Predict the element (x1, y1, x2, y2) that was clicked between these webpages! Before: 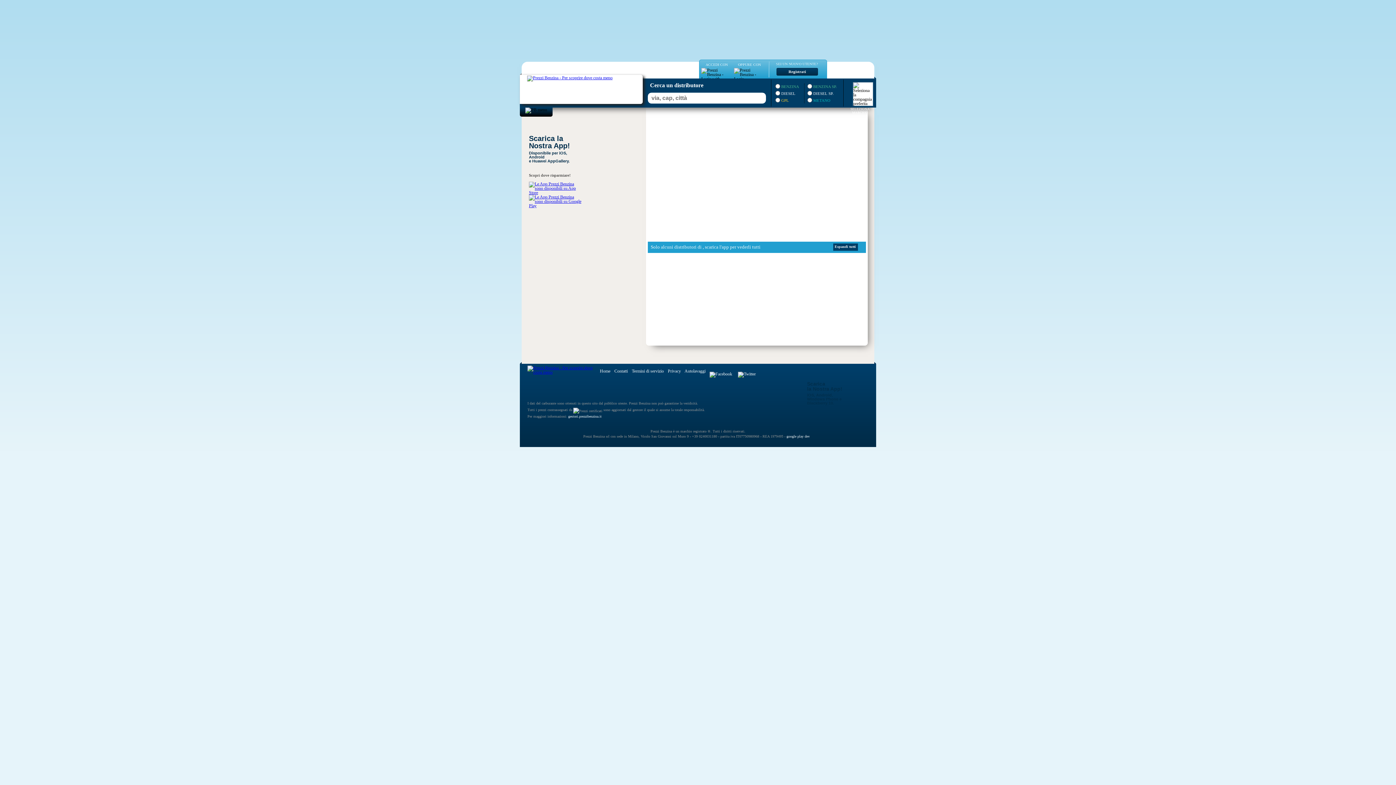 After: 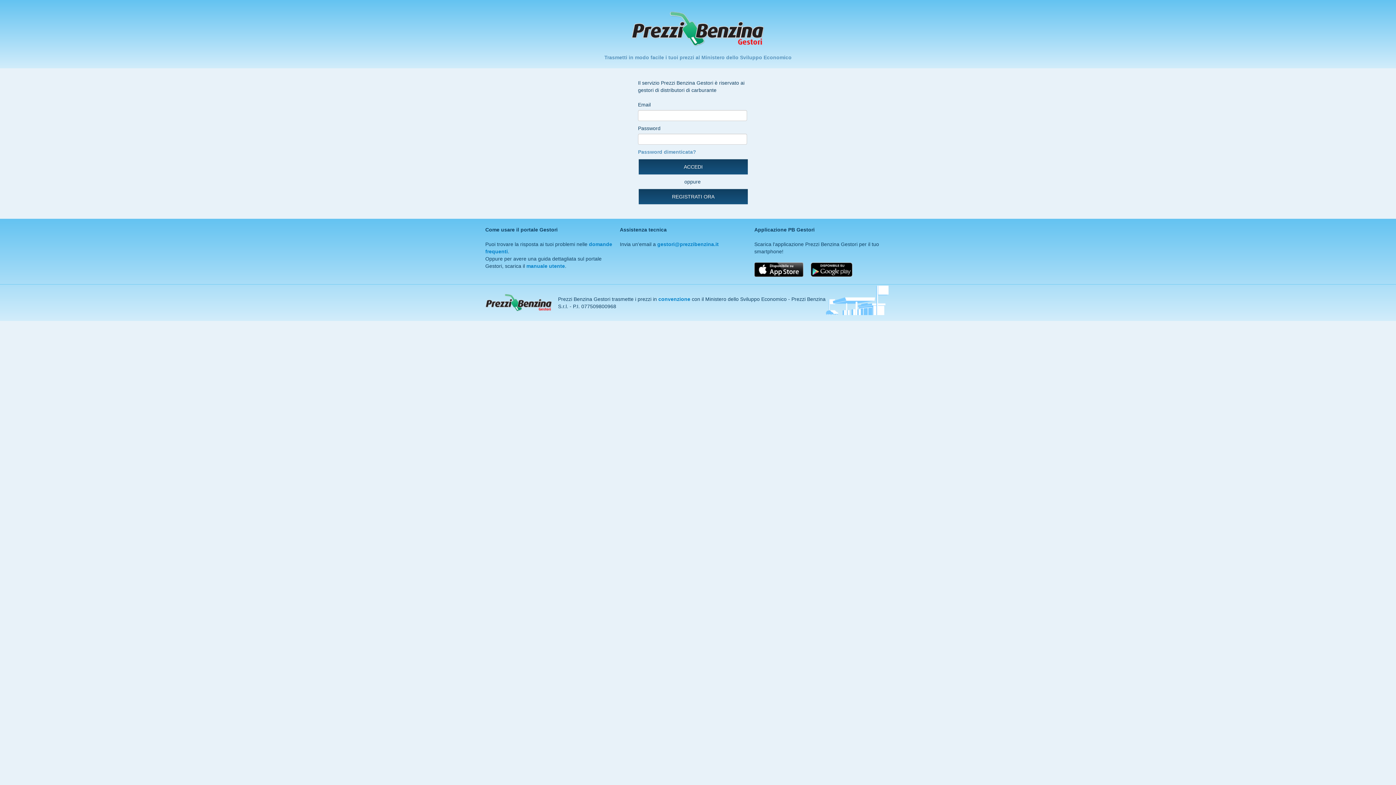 Action: bbox: (568, 414, 601, 418) label: gestori.prezzibenzina.it